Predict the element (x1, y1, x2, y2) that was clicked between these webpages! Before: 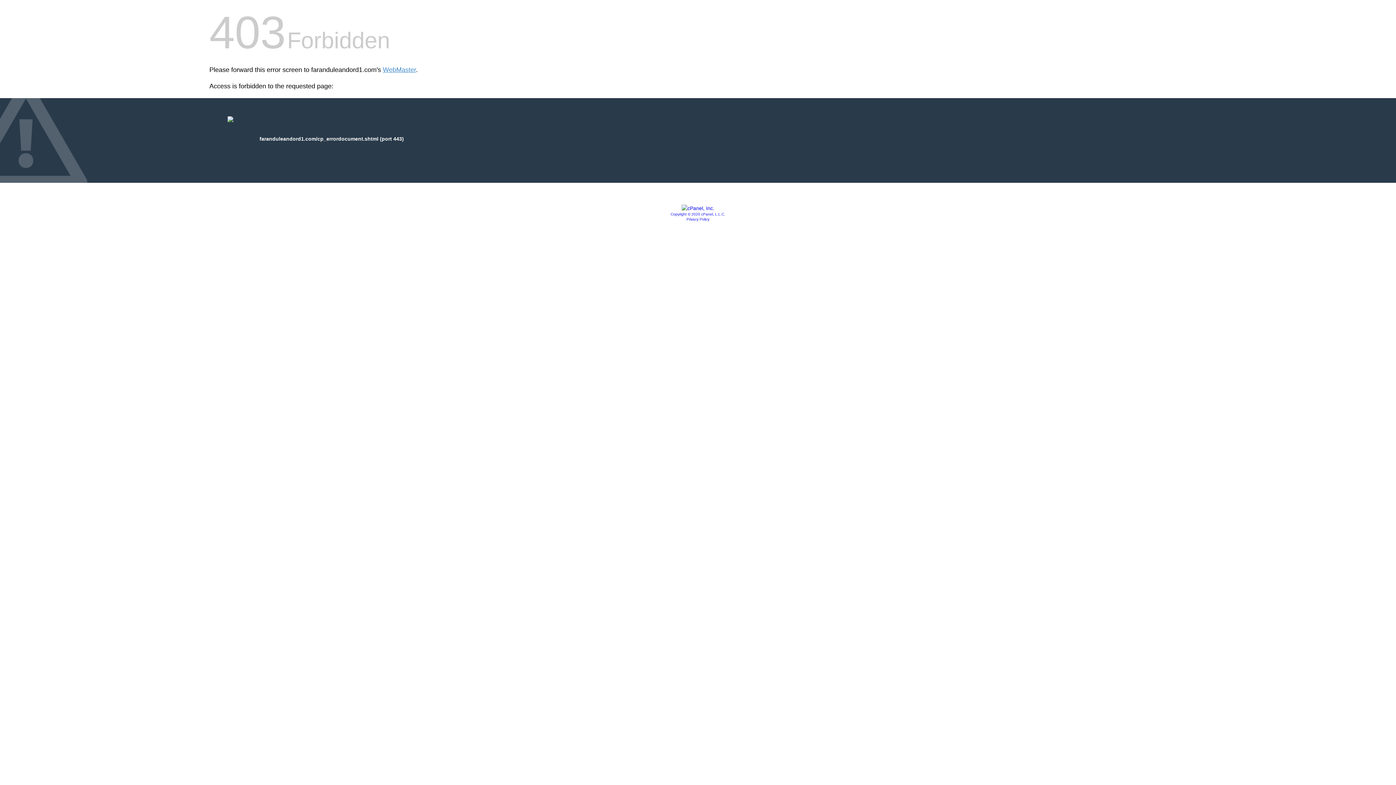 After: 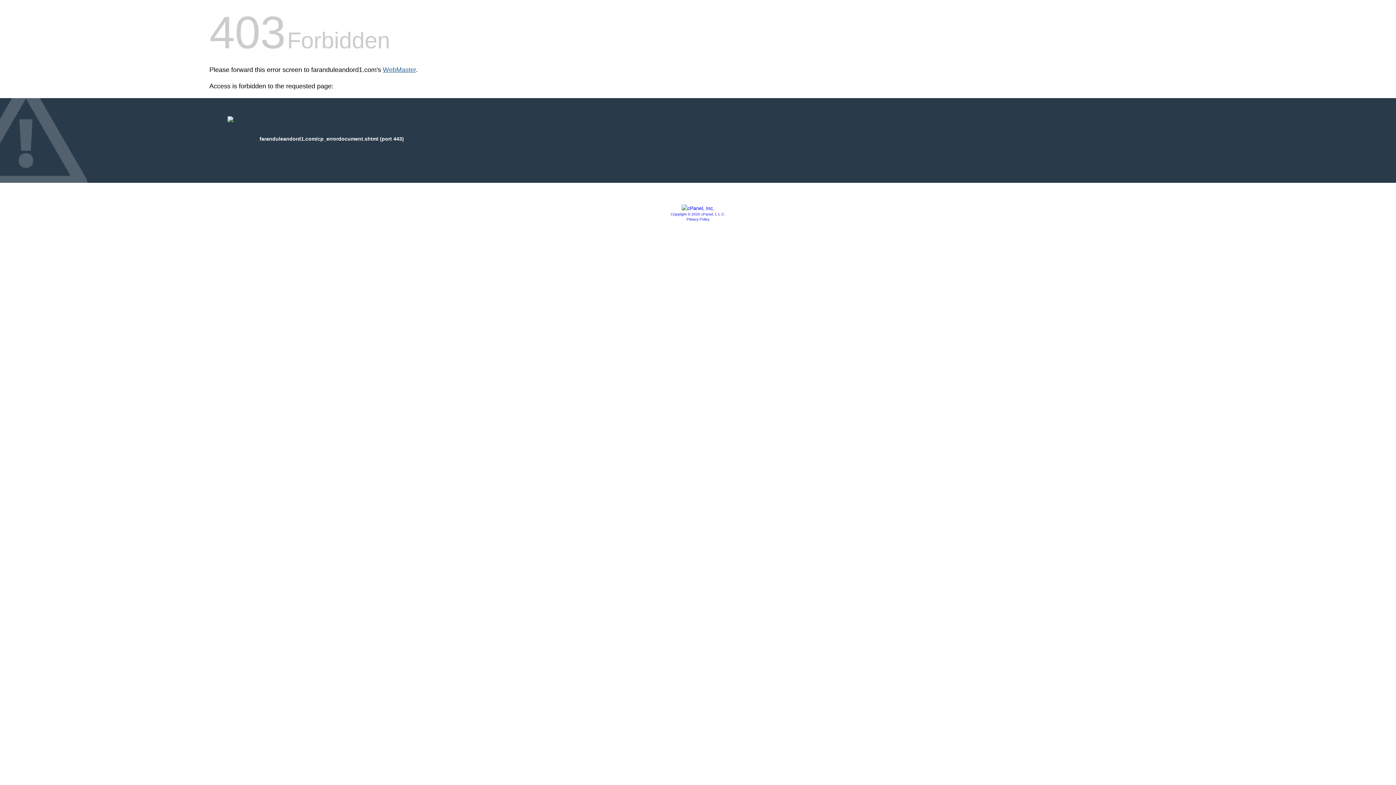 Action: label: WebMaster bbox: (382, 66, 416, 73)